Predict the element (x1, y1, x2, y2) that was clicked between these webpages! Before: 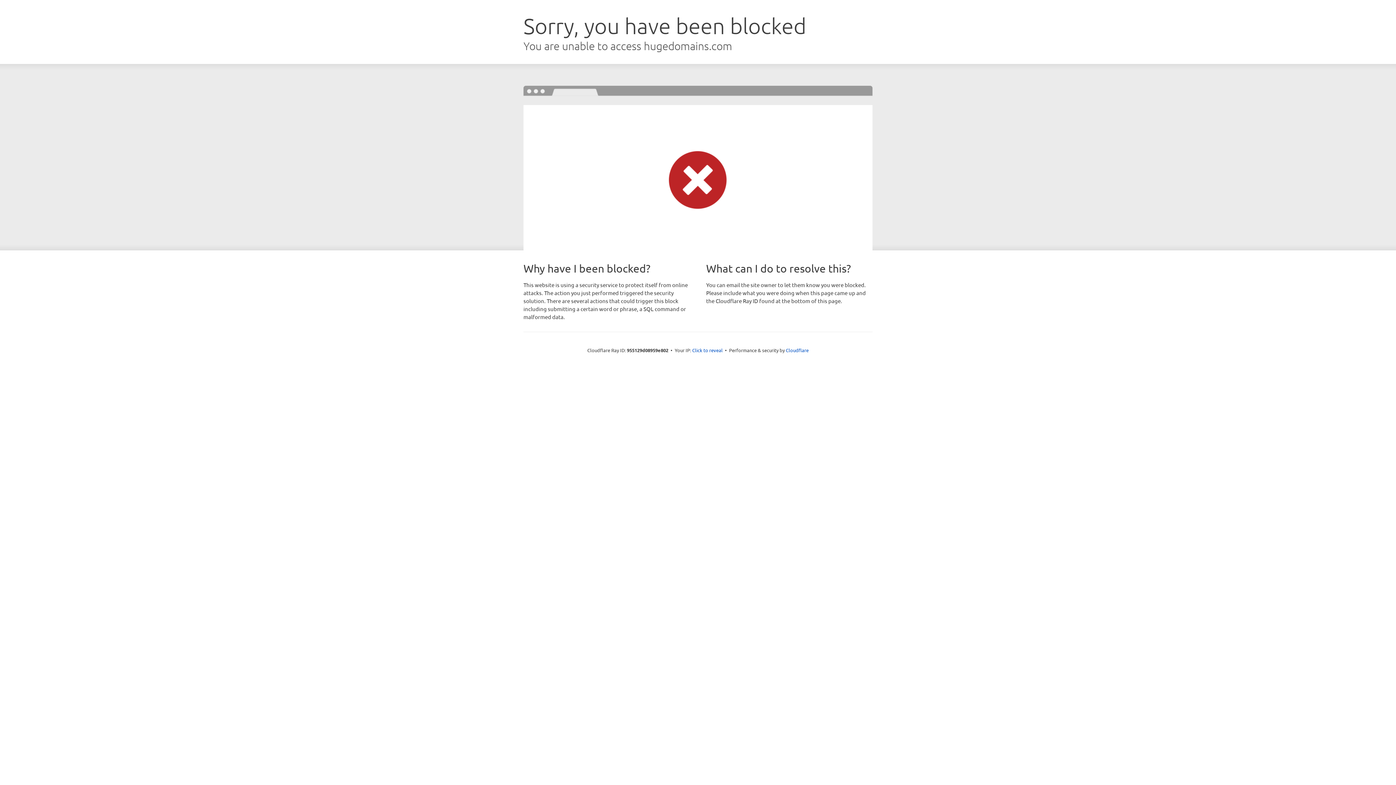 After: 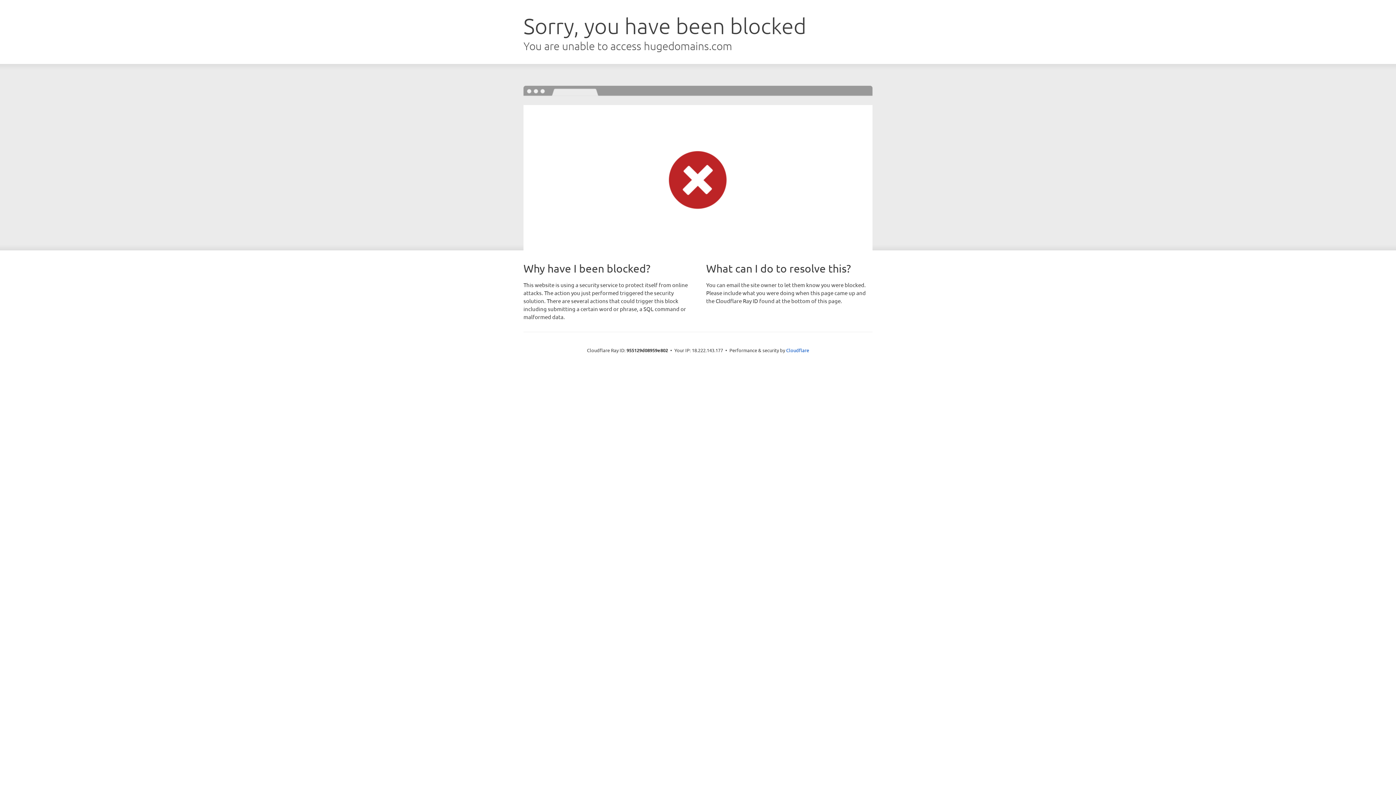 Action: bbox: (692, 346, 722, 353) label: Click to reveal